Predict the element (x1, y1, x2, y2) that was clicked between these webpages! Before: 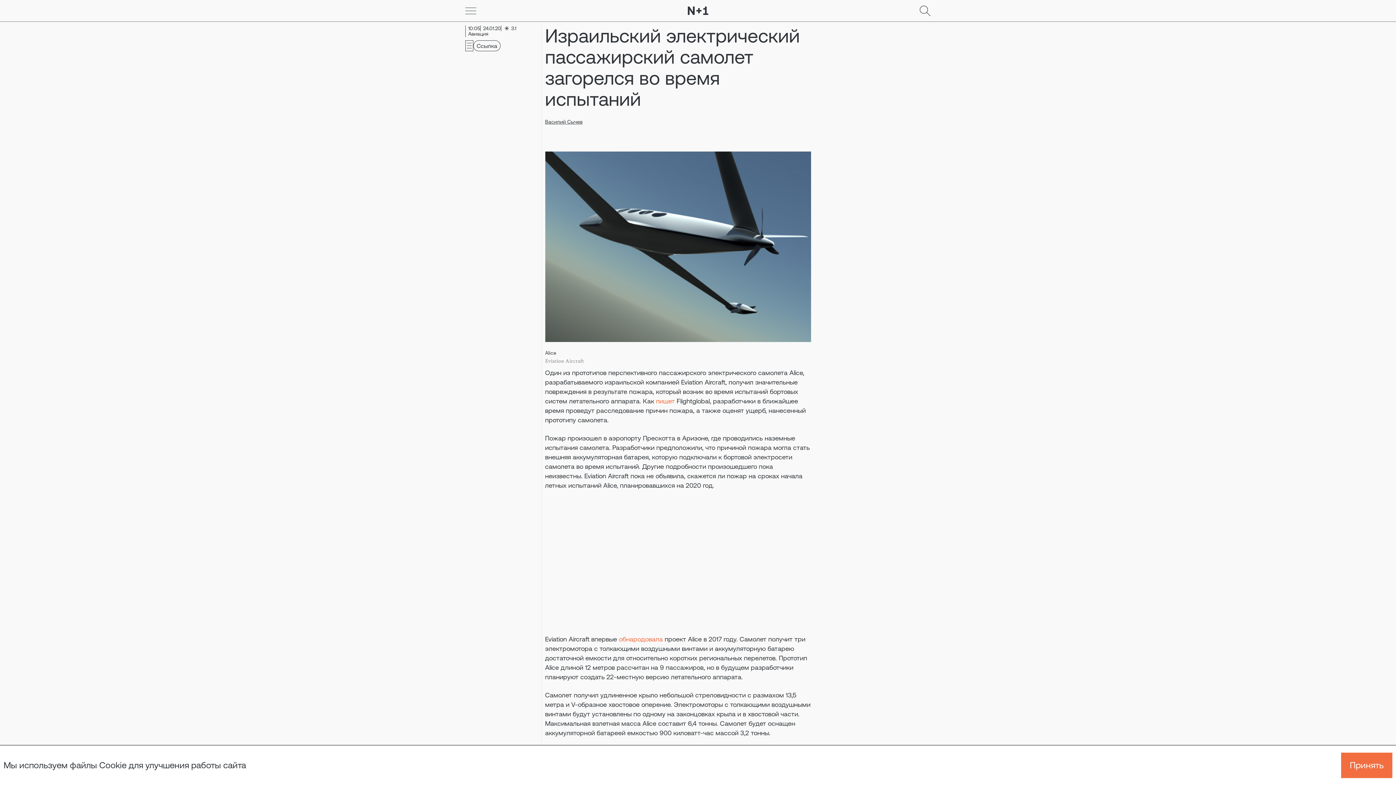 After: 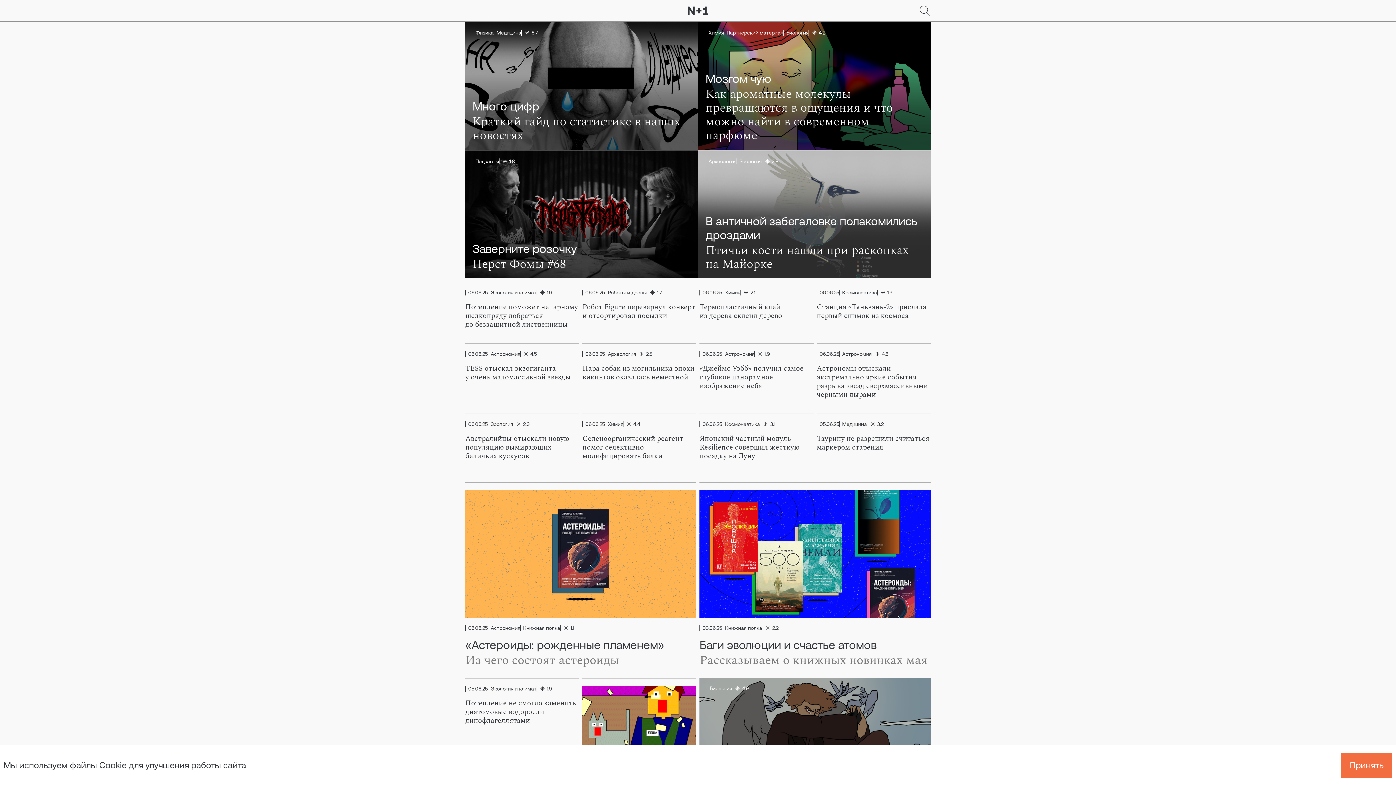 Action: bbox: (687, 6, 708, 14)